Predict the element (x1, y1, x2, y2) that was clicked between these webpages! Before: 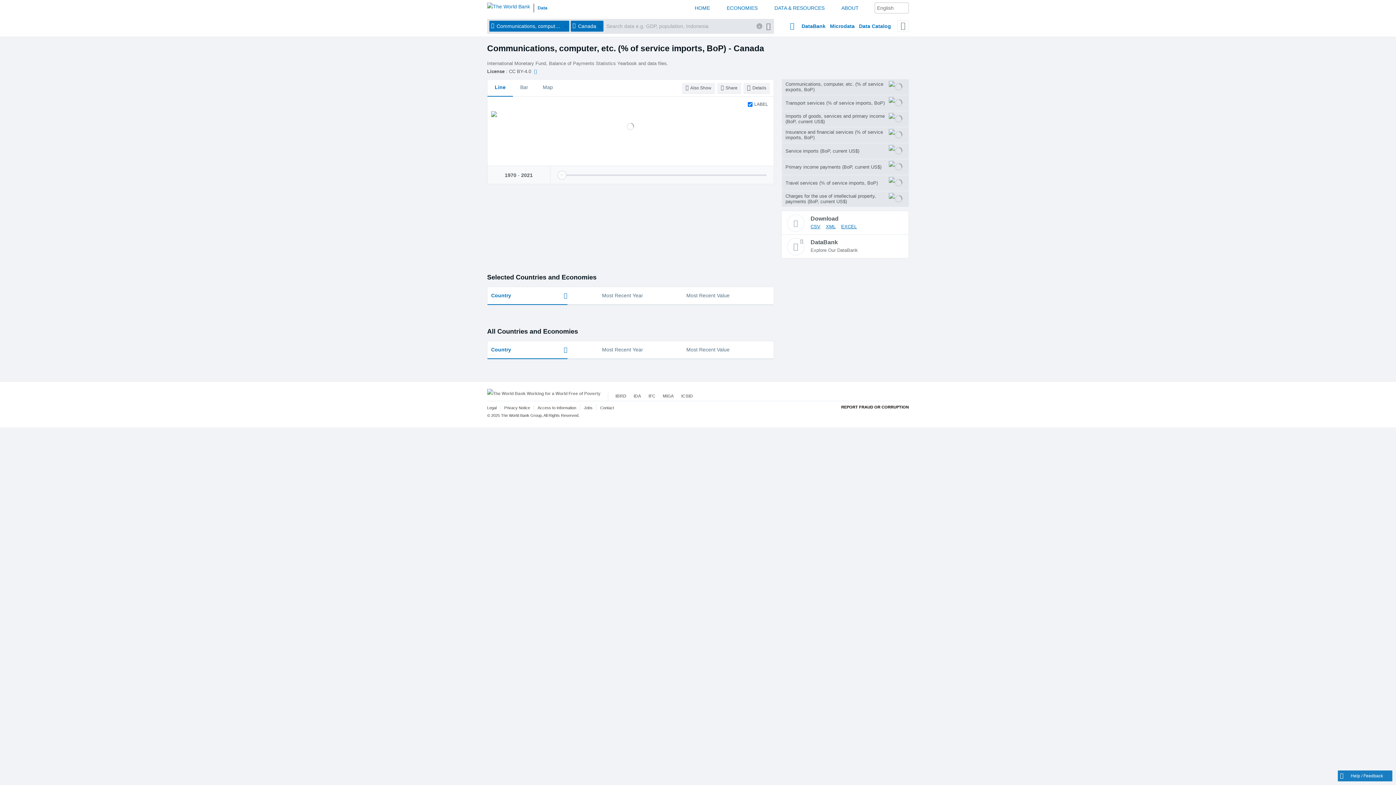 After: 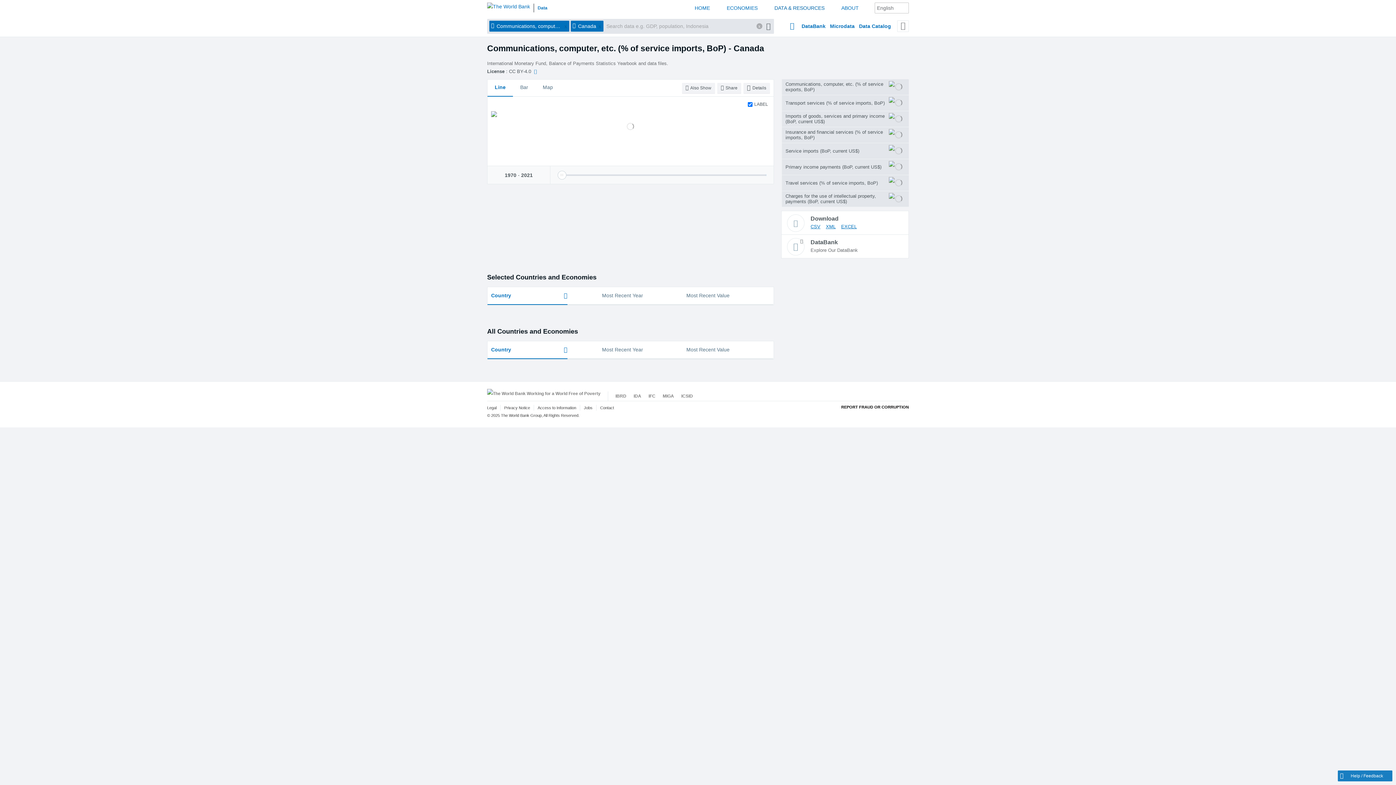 Action: label: DATA & RESOURCES bbox: (774, 4, 824, 12)